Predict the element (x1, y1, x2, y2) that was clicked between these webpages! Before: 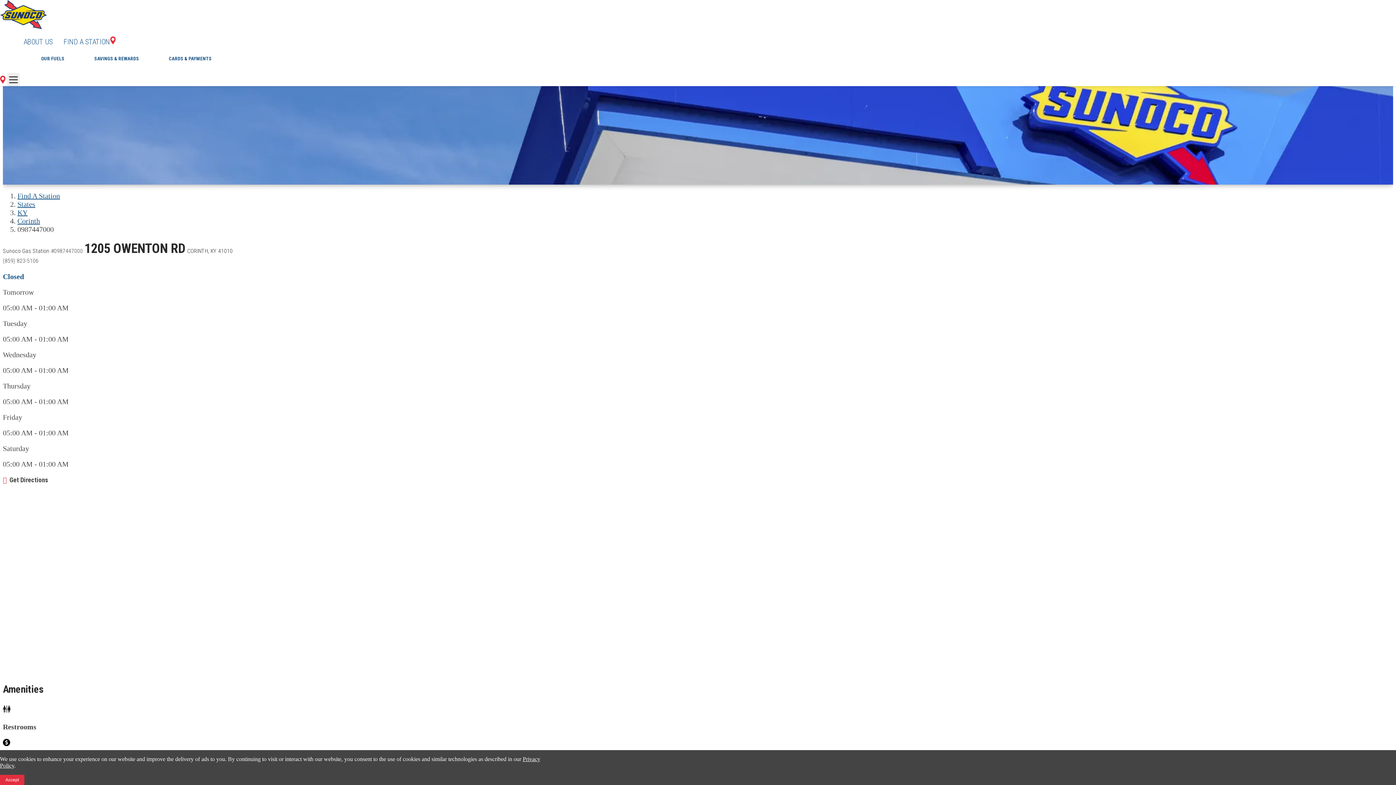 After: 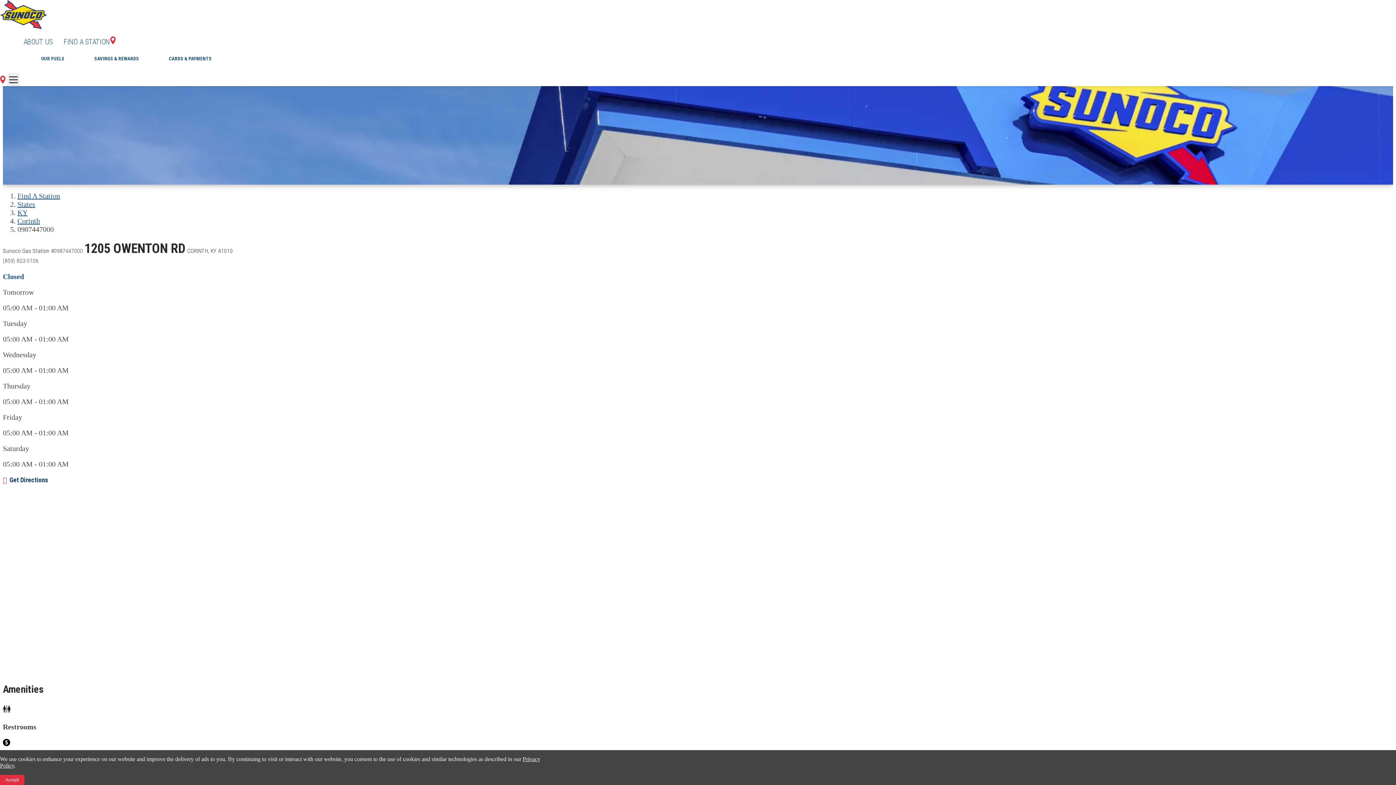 Action: label: Get Directions bbox: (2, 476, 48, 484)